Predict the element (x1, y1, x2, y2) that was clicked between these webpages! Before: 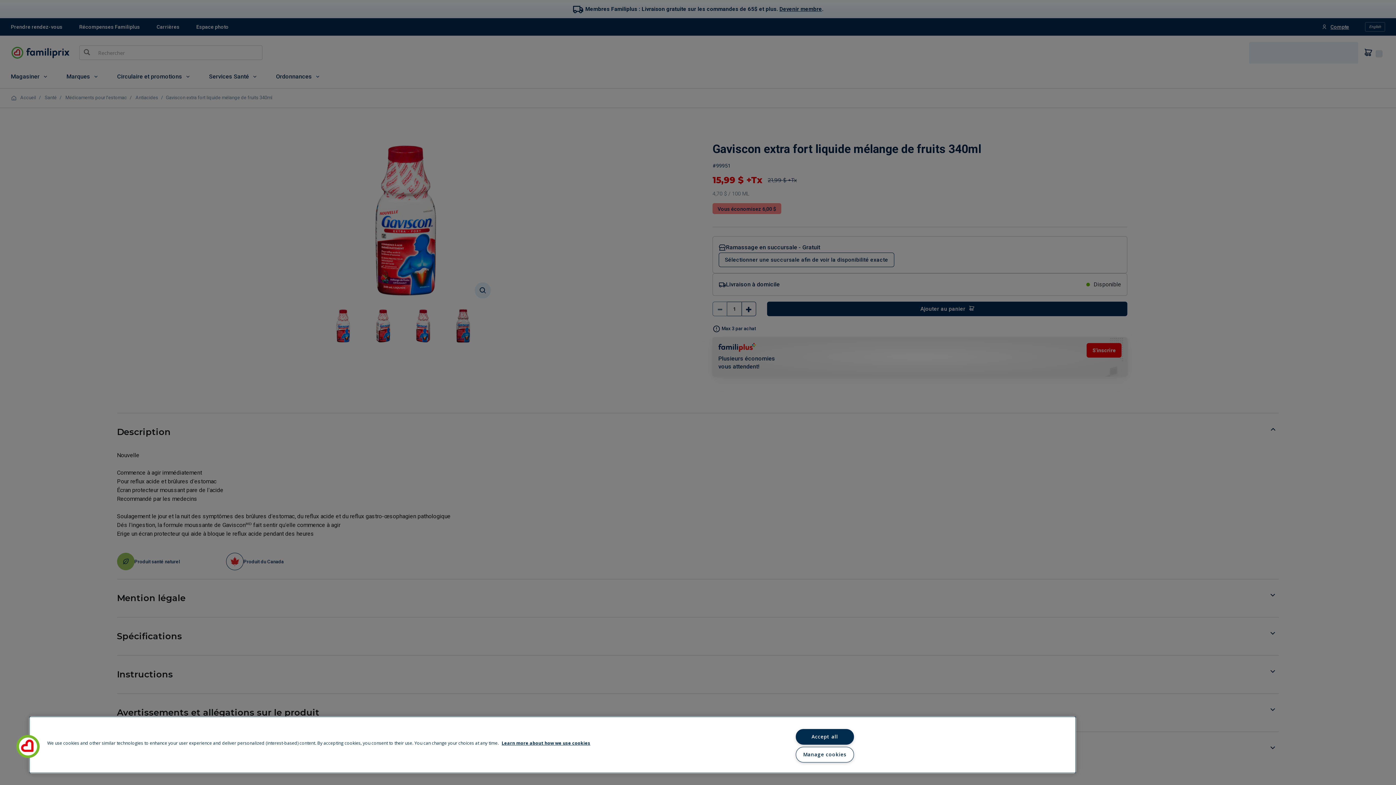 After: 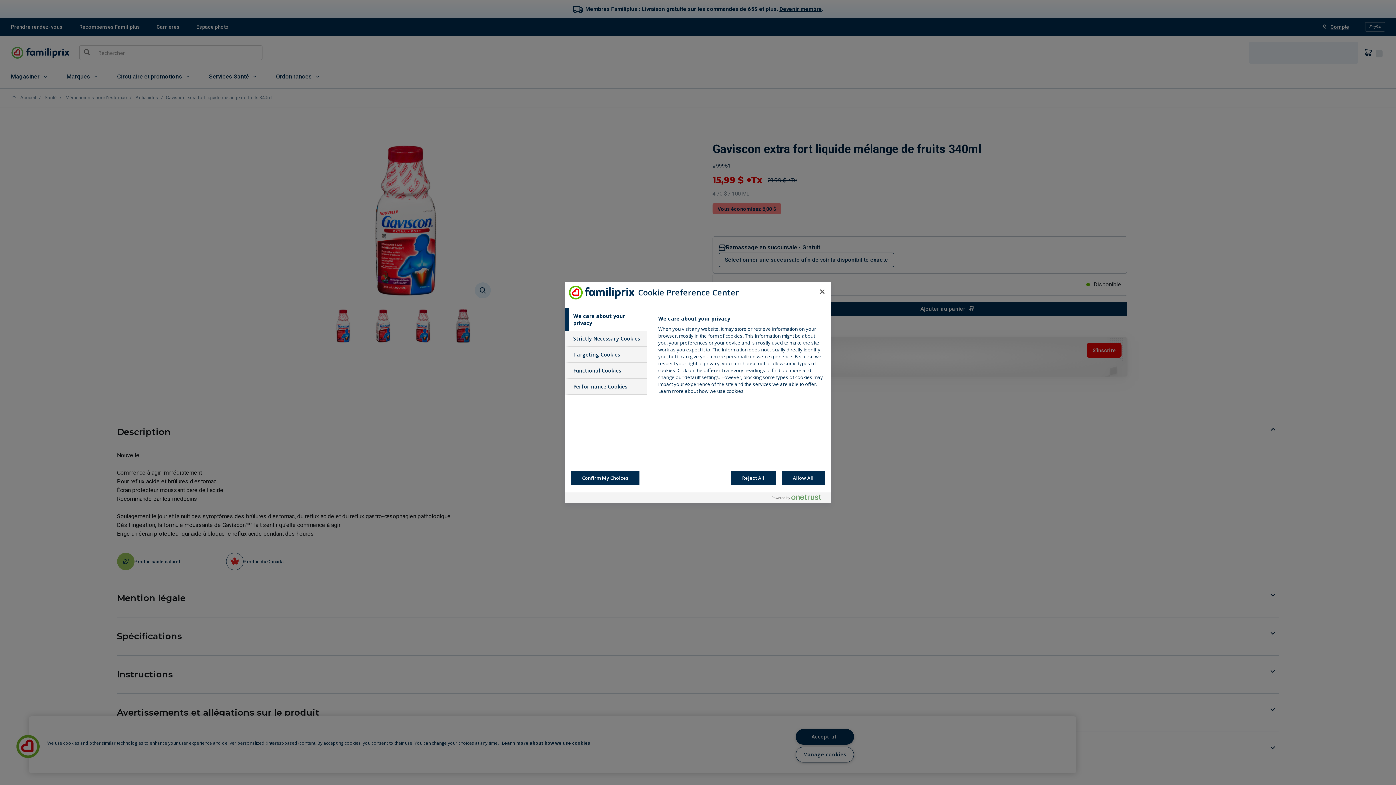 Action: label: Cookies bbox: (16, 735, 39, 758)